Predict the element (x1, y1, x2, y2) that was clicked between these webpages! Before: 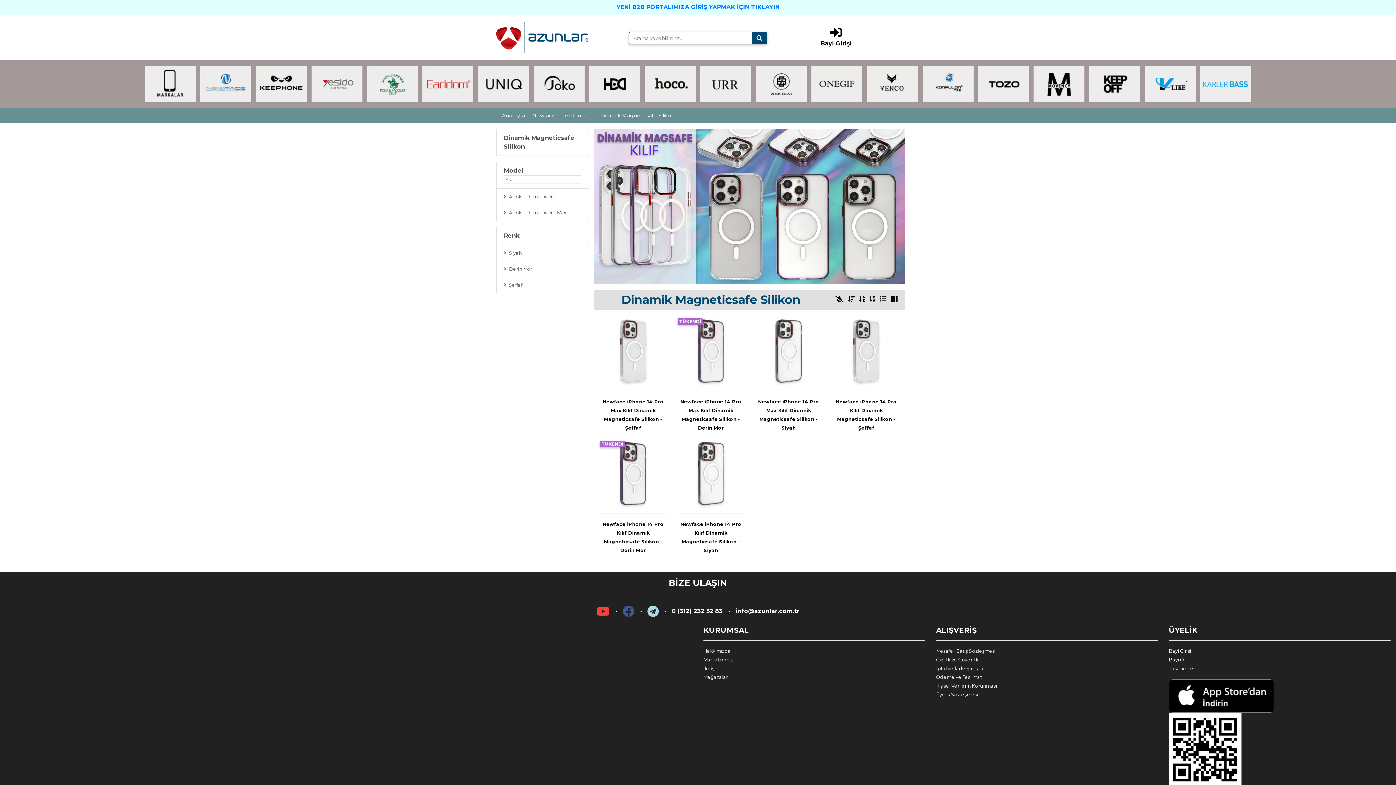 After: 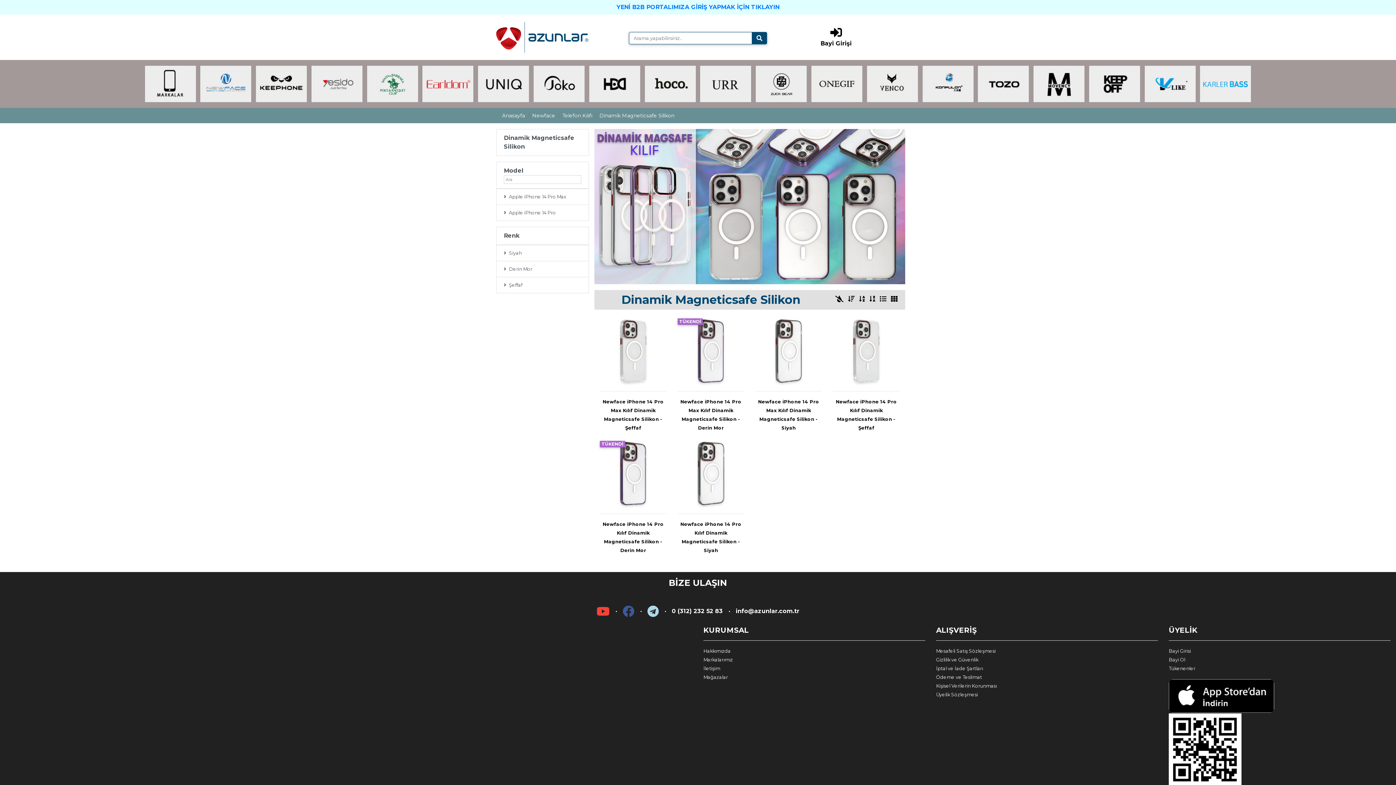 Action: label: Dinamik Magneticsafe Silikon bbox: (599, 112, 674, 118)